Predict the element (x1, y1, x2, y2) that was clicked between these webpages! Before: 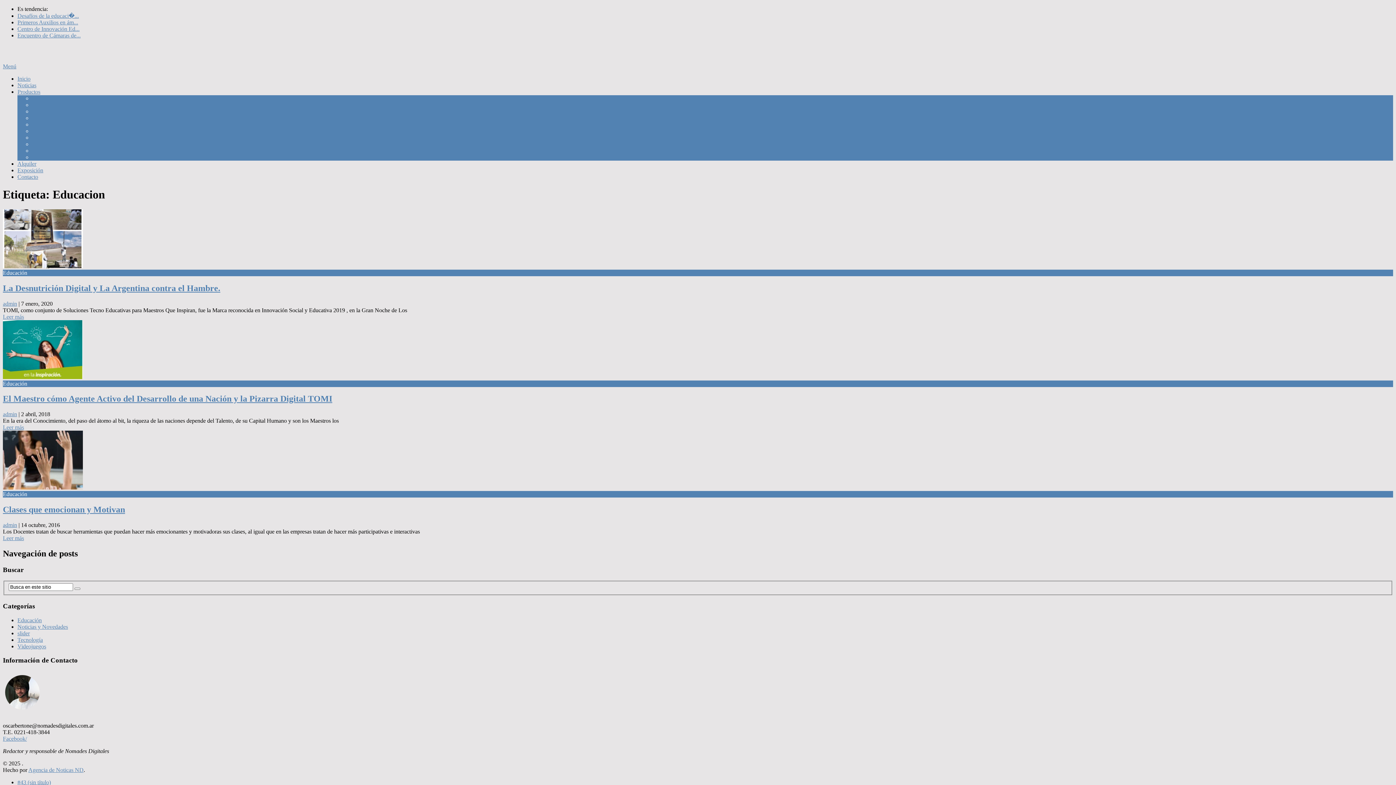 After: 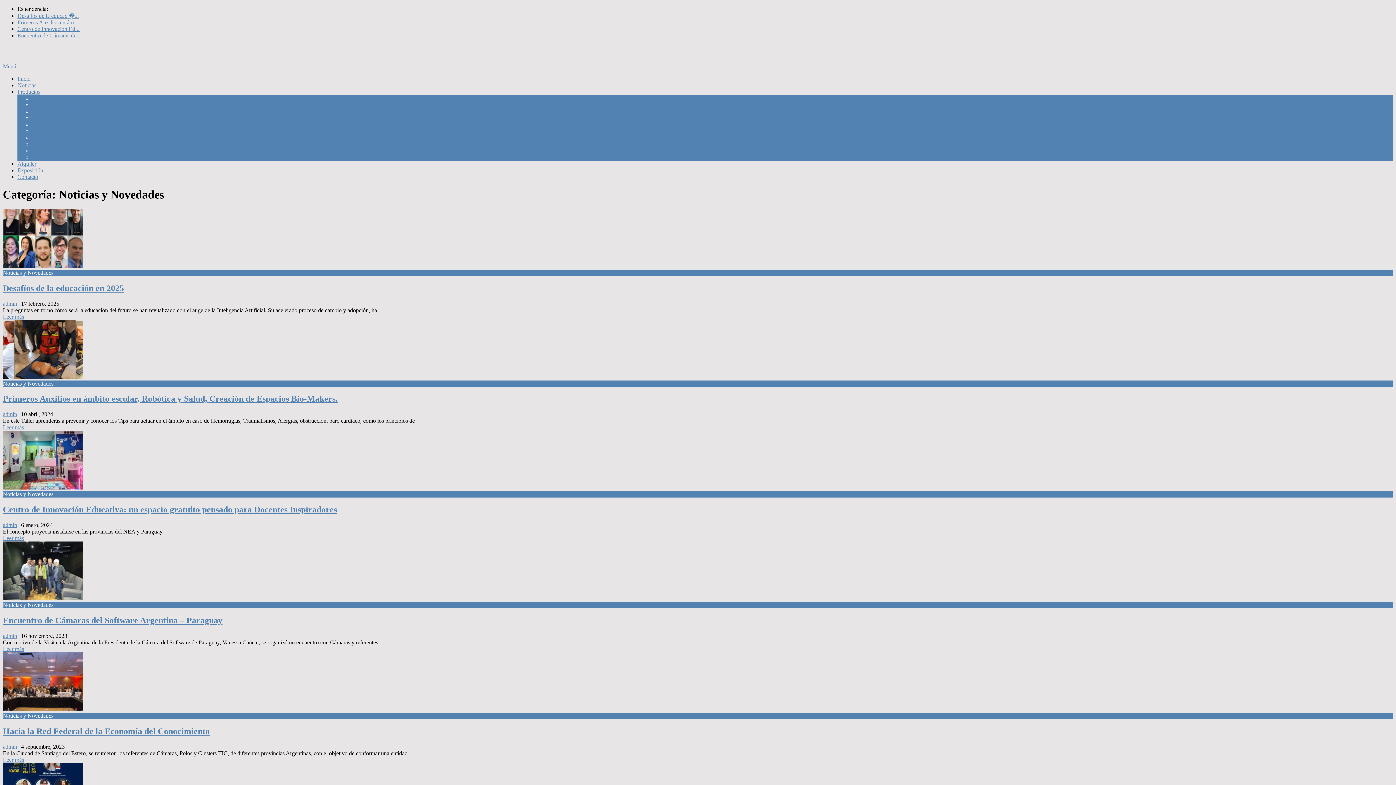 Action: label: Noticias y Novedades bbox: (17, 623, 68, 630)